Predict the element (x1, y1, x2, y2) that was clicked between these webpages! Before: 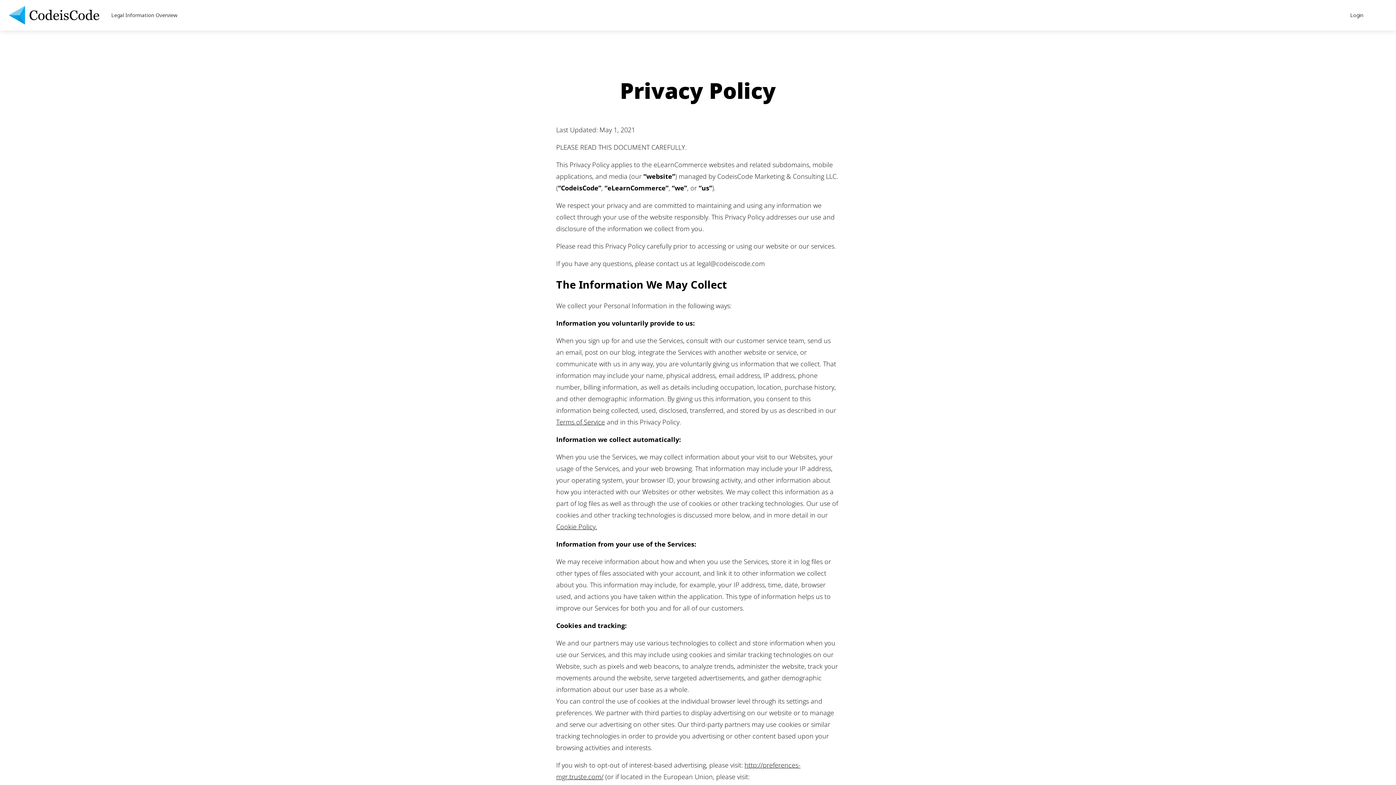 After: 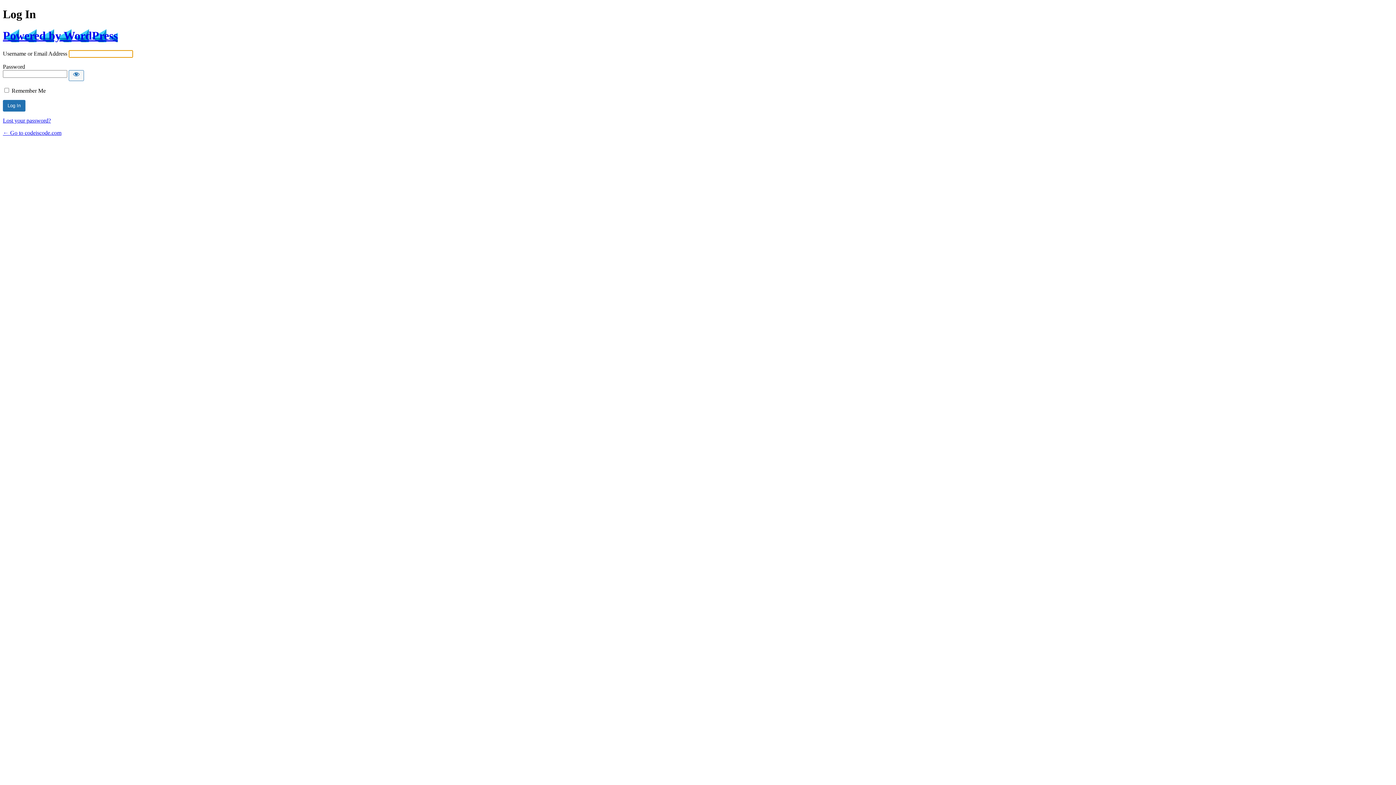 Action: label: Login bbox: (1344, 8, 1369, 21)